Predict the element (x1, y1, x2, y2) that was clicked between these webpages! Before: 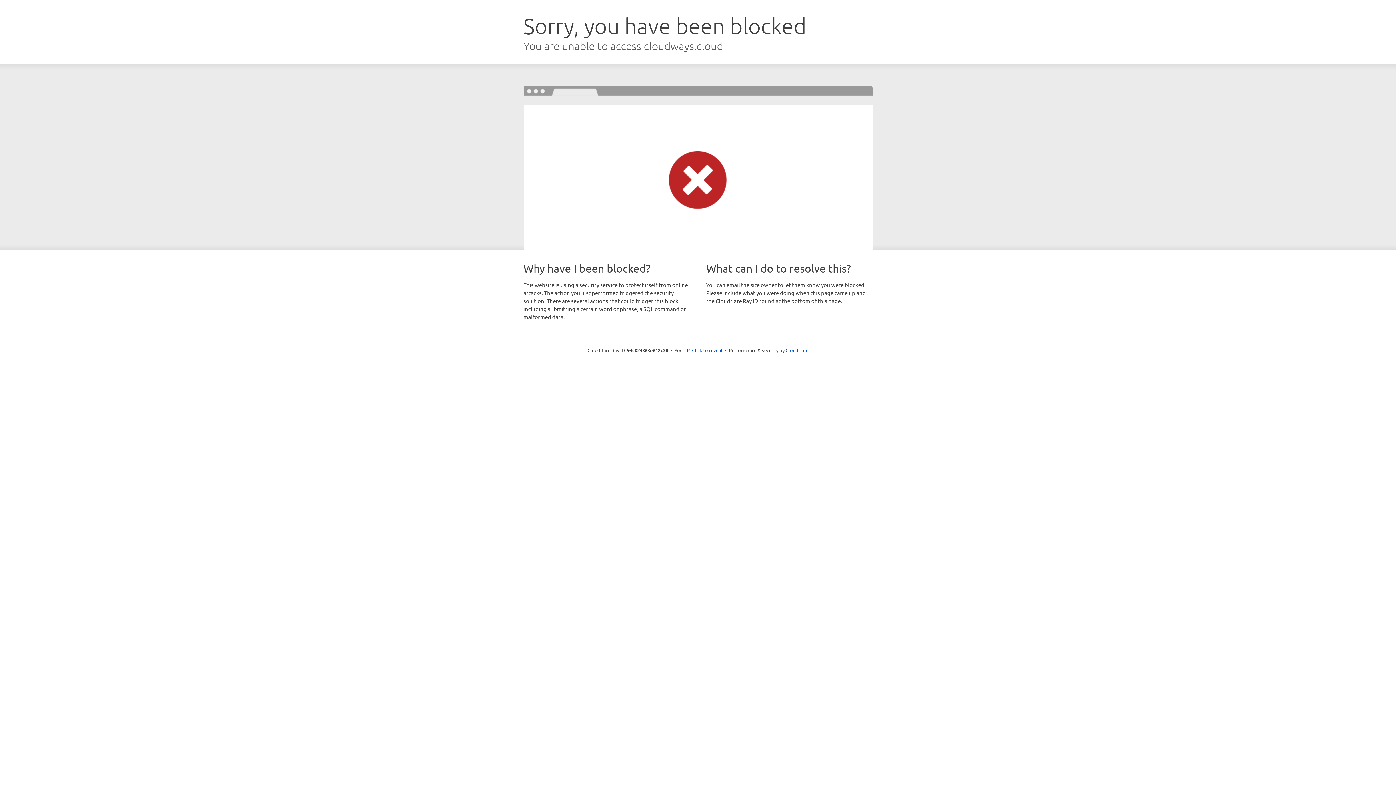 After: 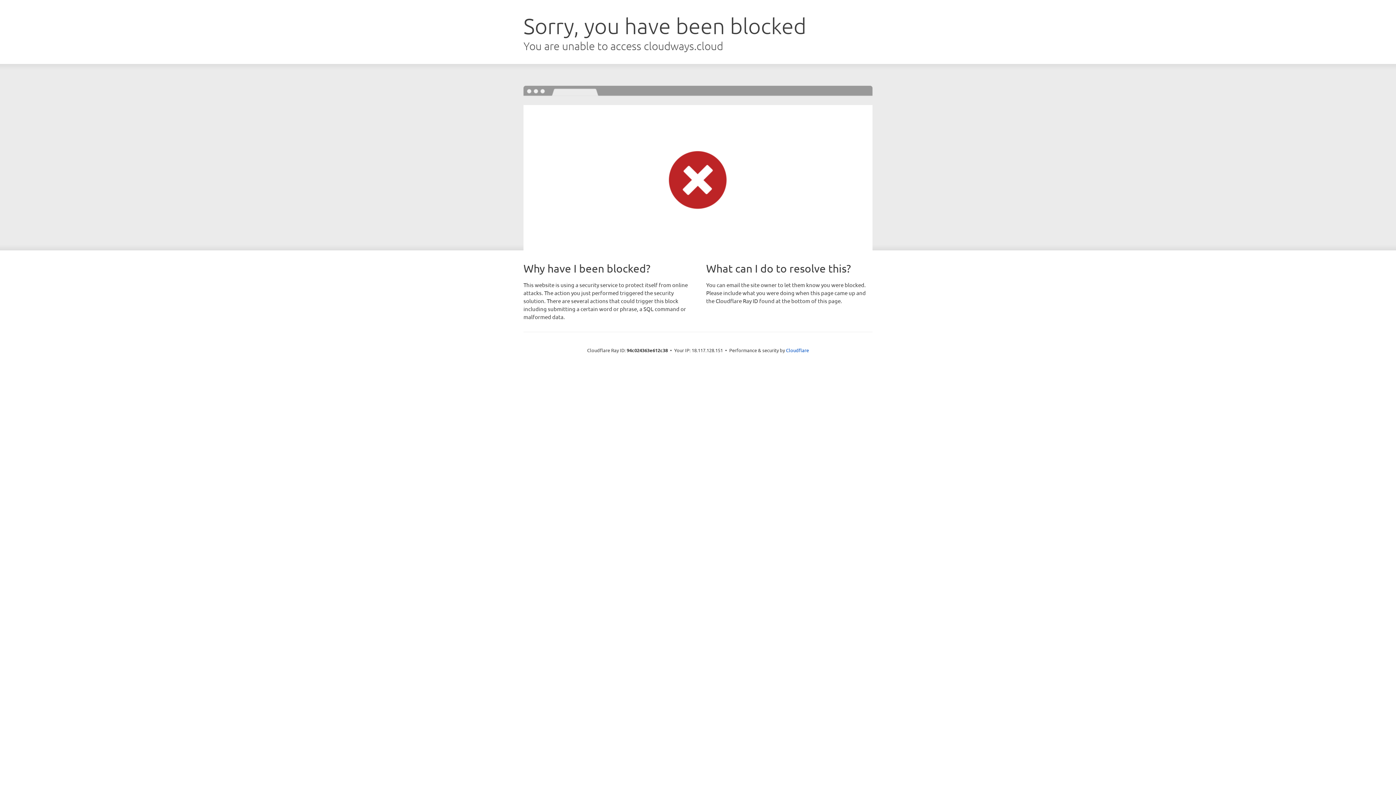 Action: bbox: (692, 346, 722, 353) label: Click to reveal